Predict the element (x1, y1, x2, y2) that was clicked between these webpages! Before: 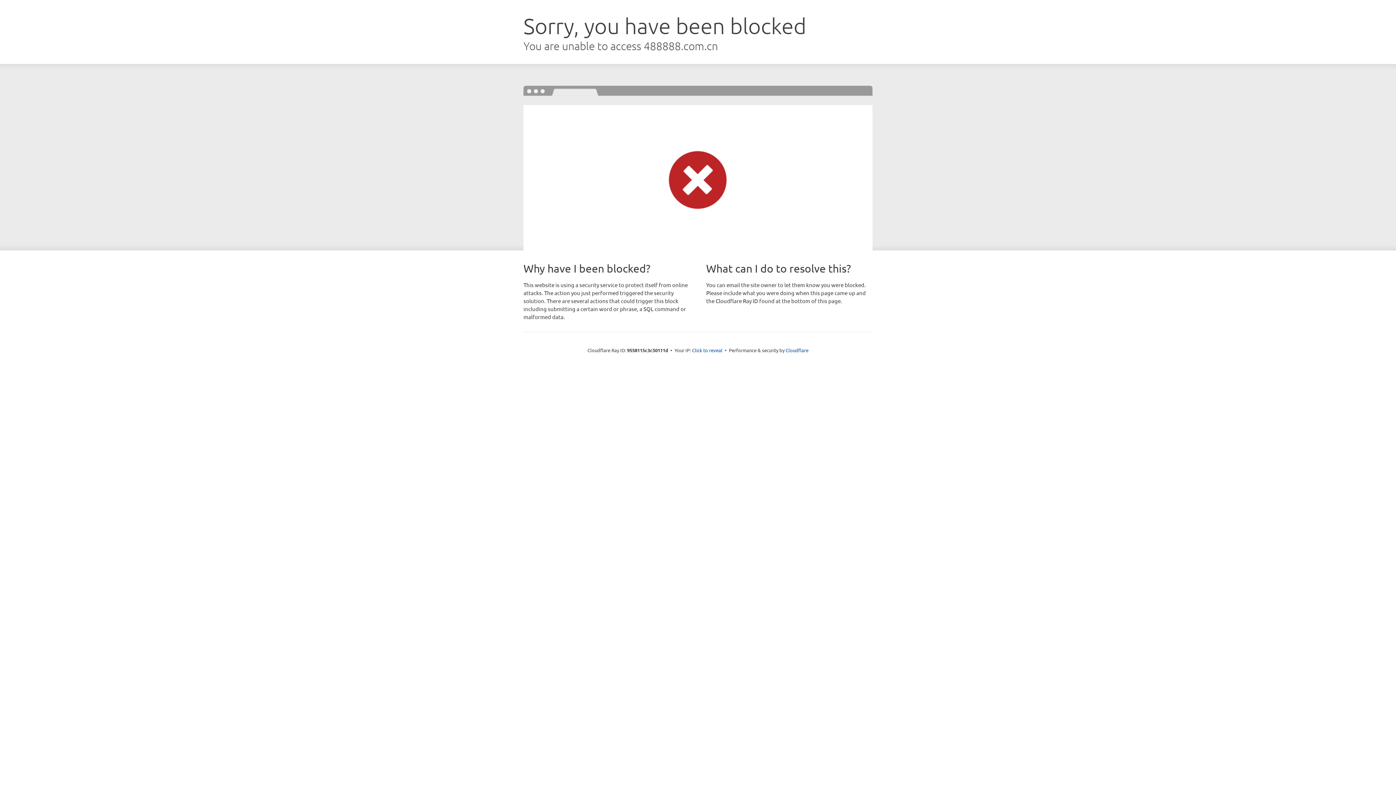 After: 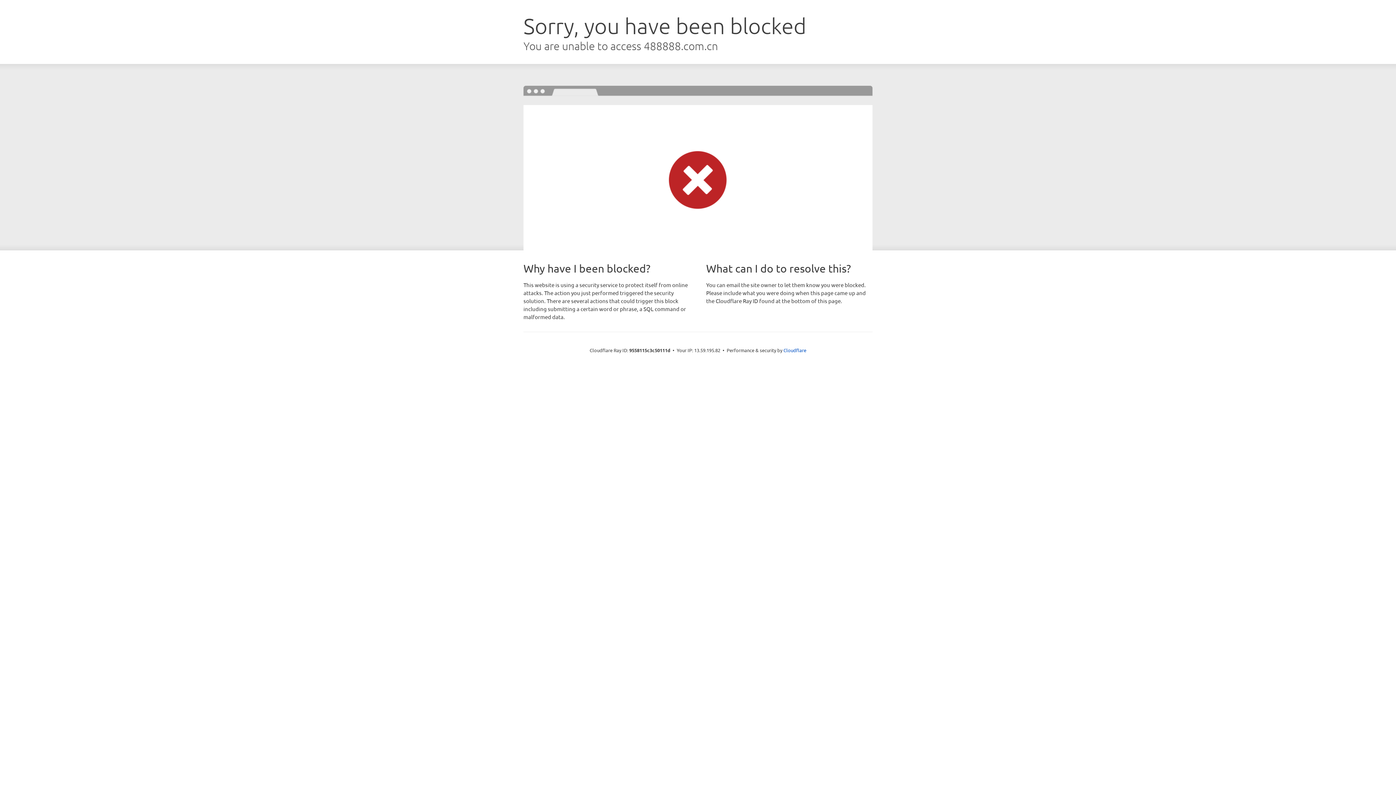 Action: label: Click to reveal bbox: (692, 346, 722, 353)